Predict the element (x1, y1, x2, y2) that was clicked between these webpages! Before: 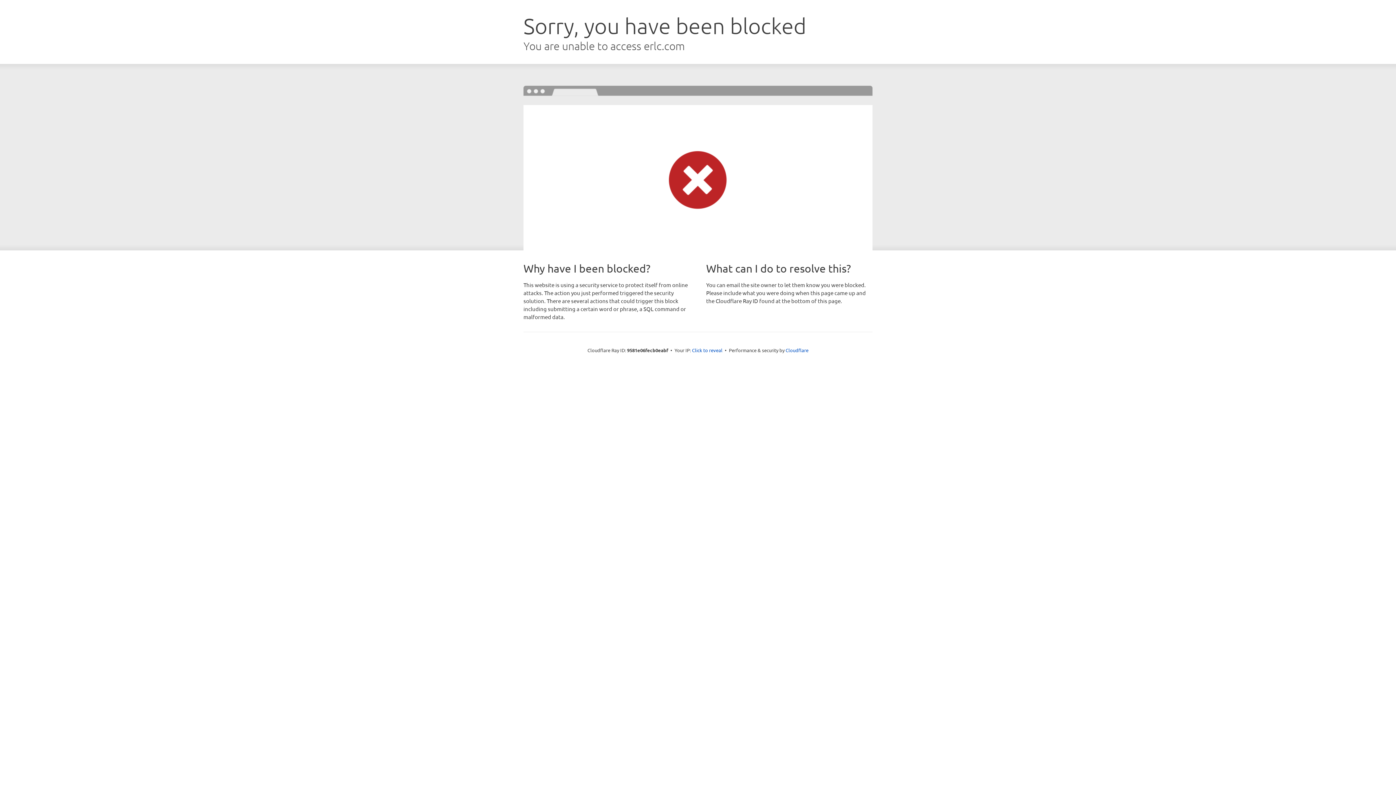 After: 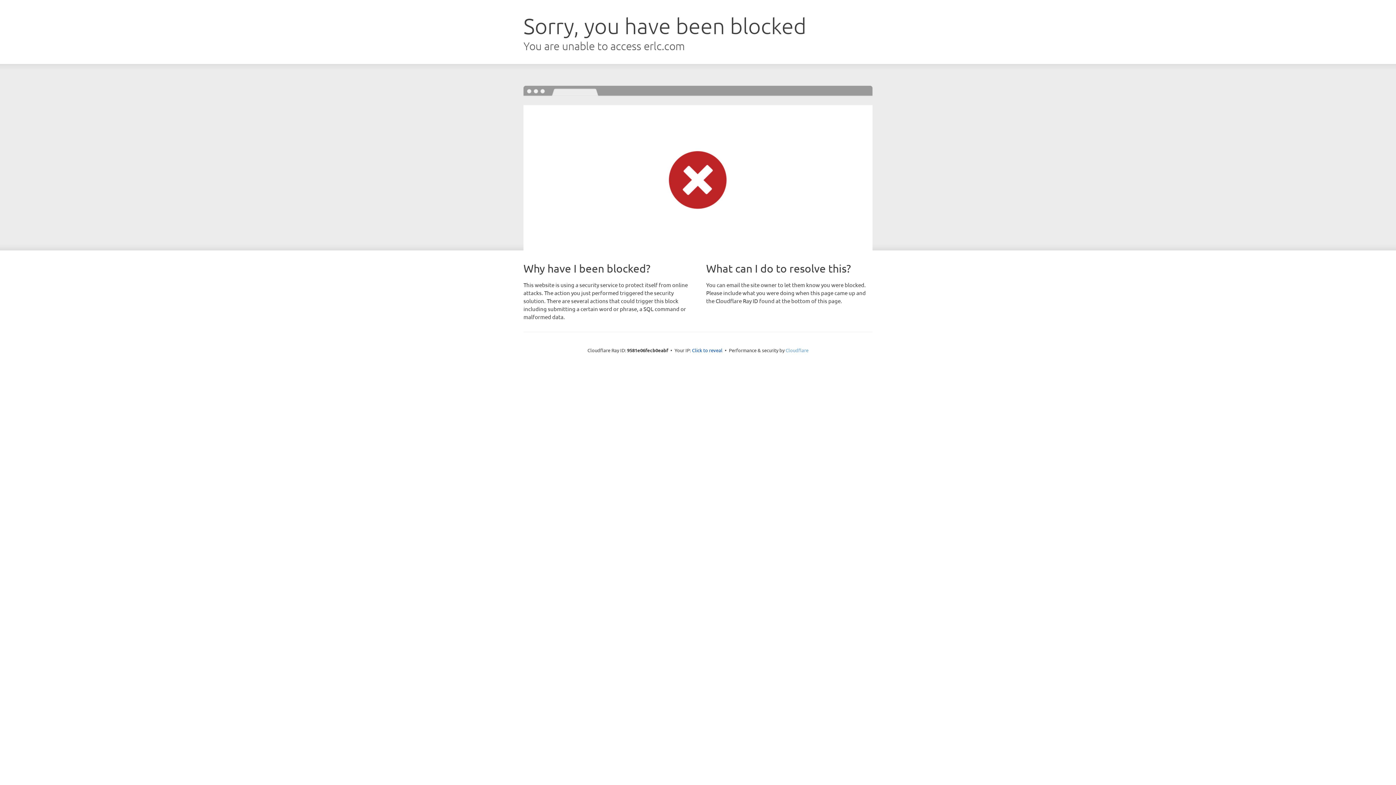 Action: bbox: (785, 347, 808, 353) label: Cloudflare